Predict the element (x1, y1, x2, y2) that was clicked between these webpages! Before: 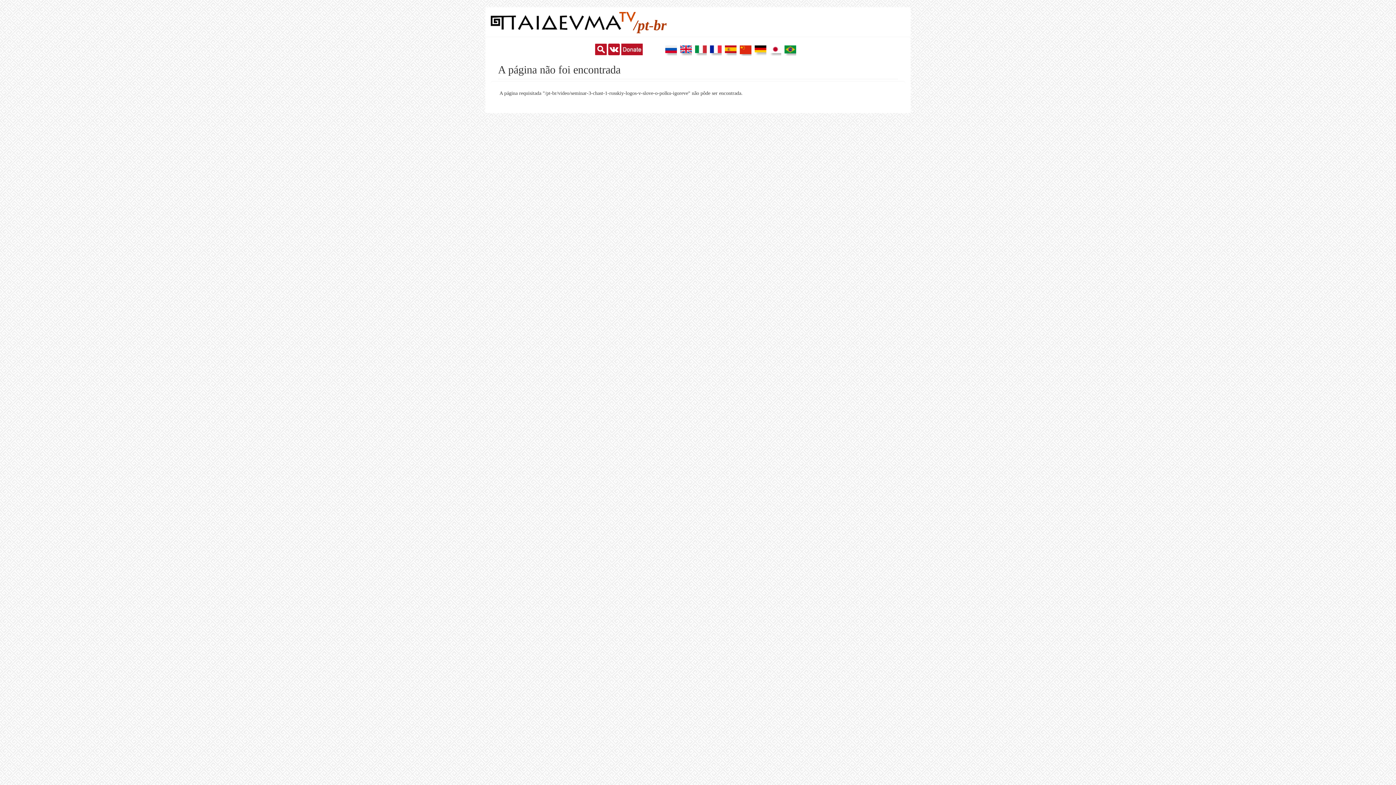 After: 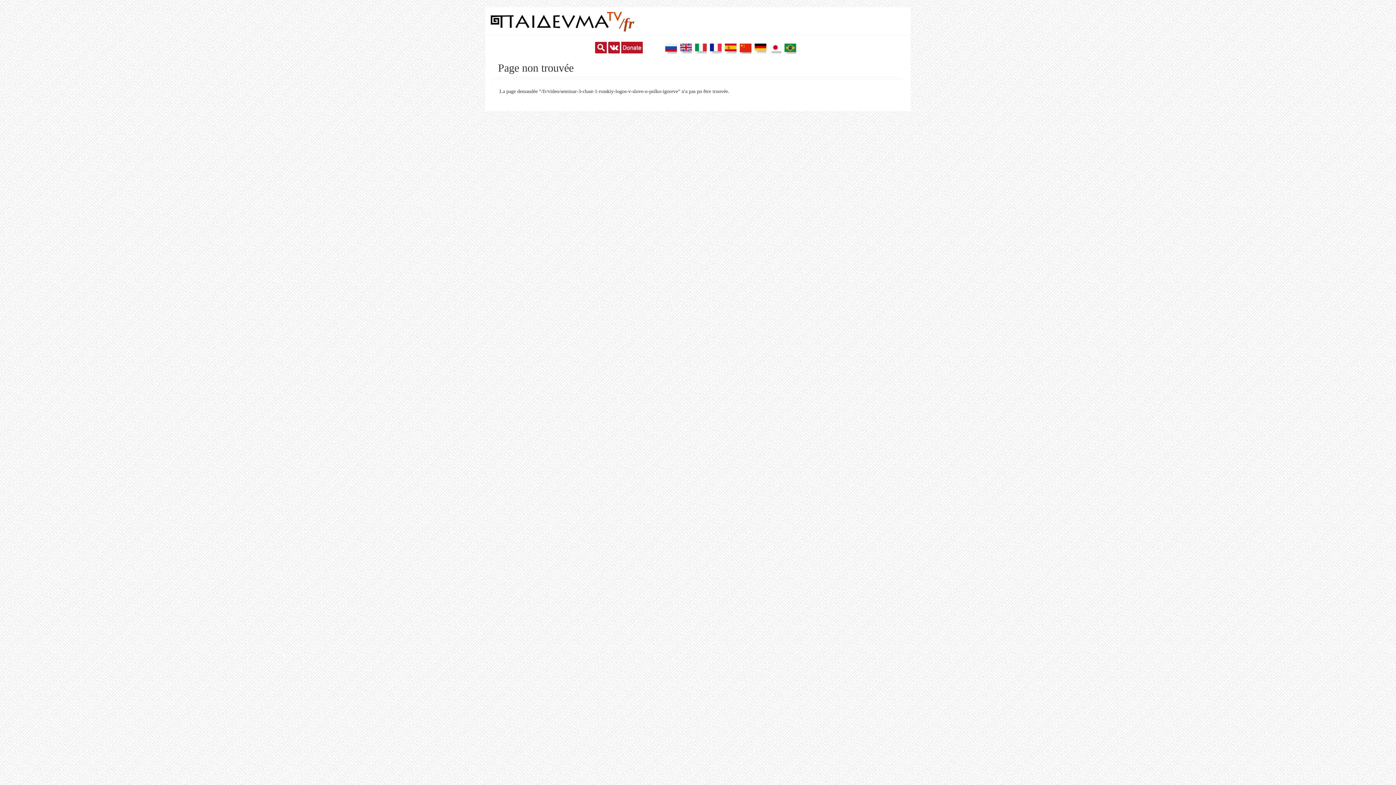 Action: bbox: (710, 48, 721, 54)